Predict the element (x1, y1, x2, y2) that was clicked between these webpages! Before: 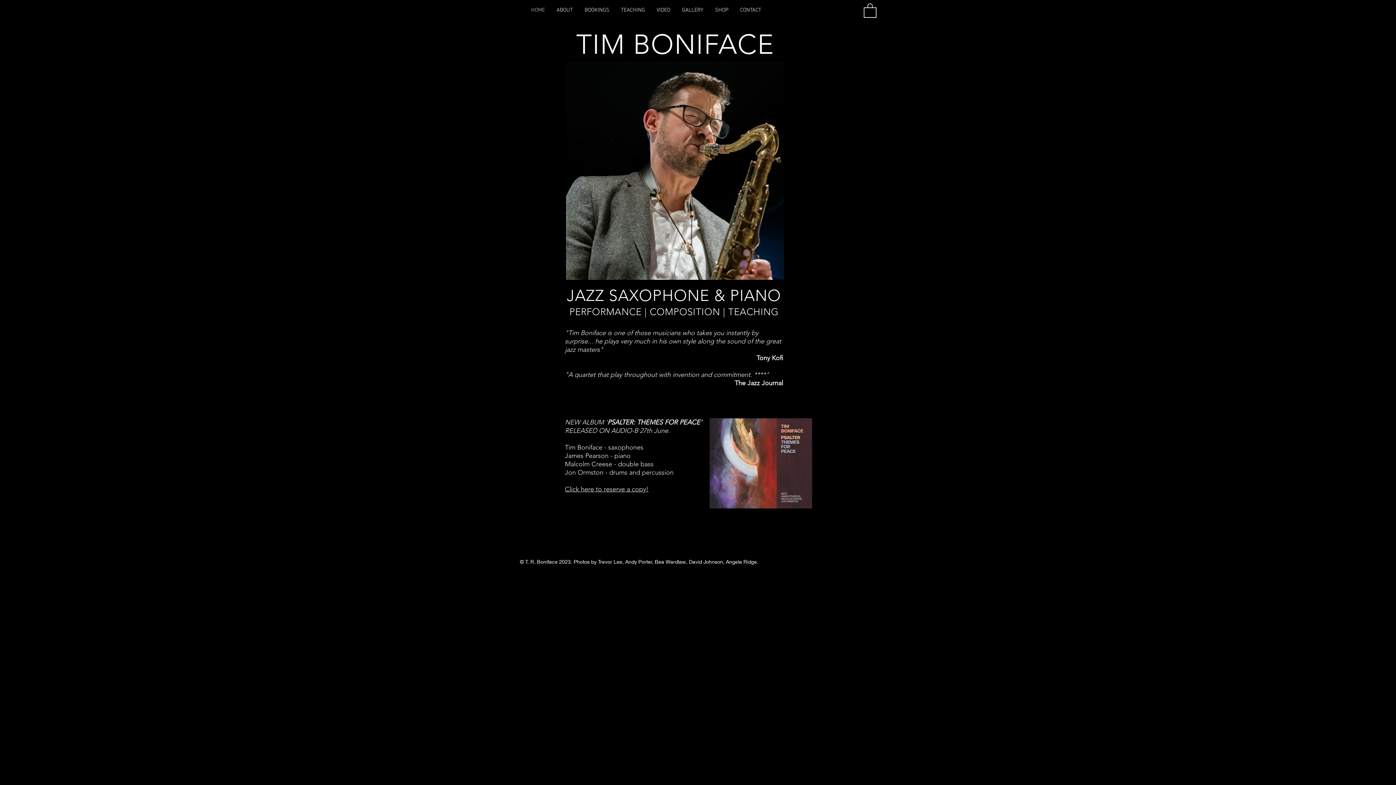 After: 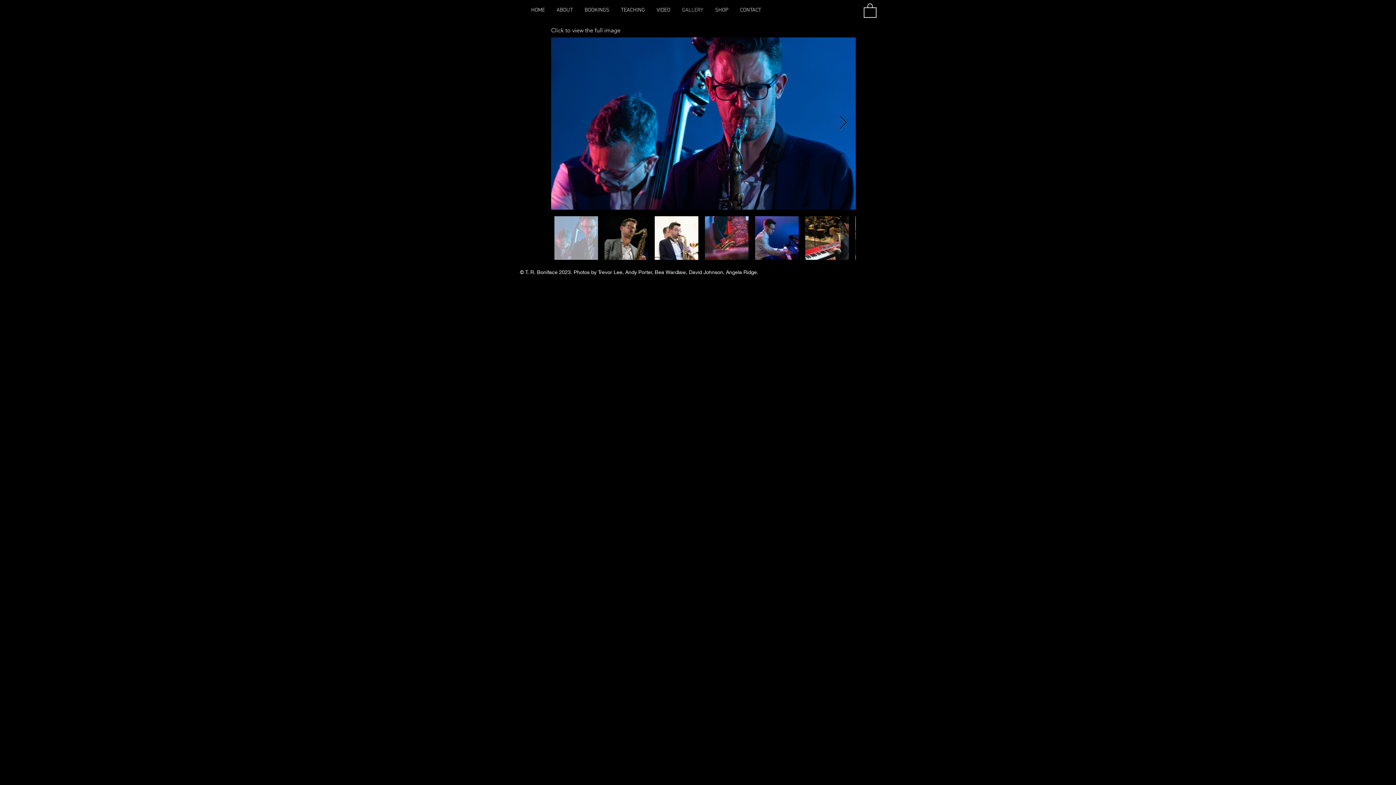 Action: bbox: (676, 5, 709, 14) label: GALLERY